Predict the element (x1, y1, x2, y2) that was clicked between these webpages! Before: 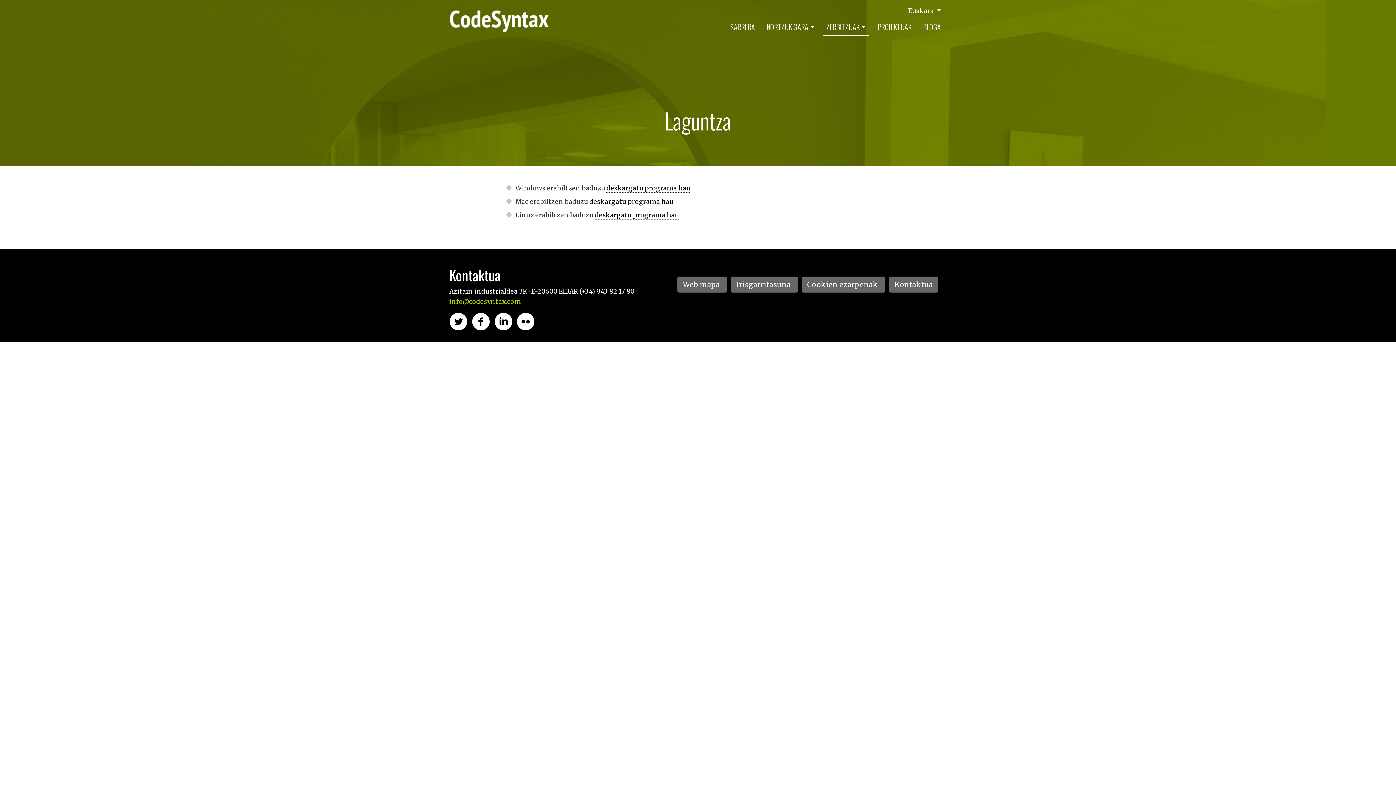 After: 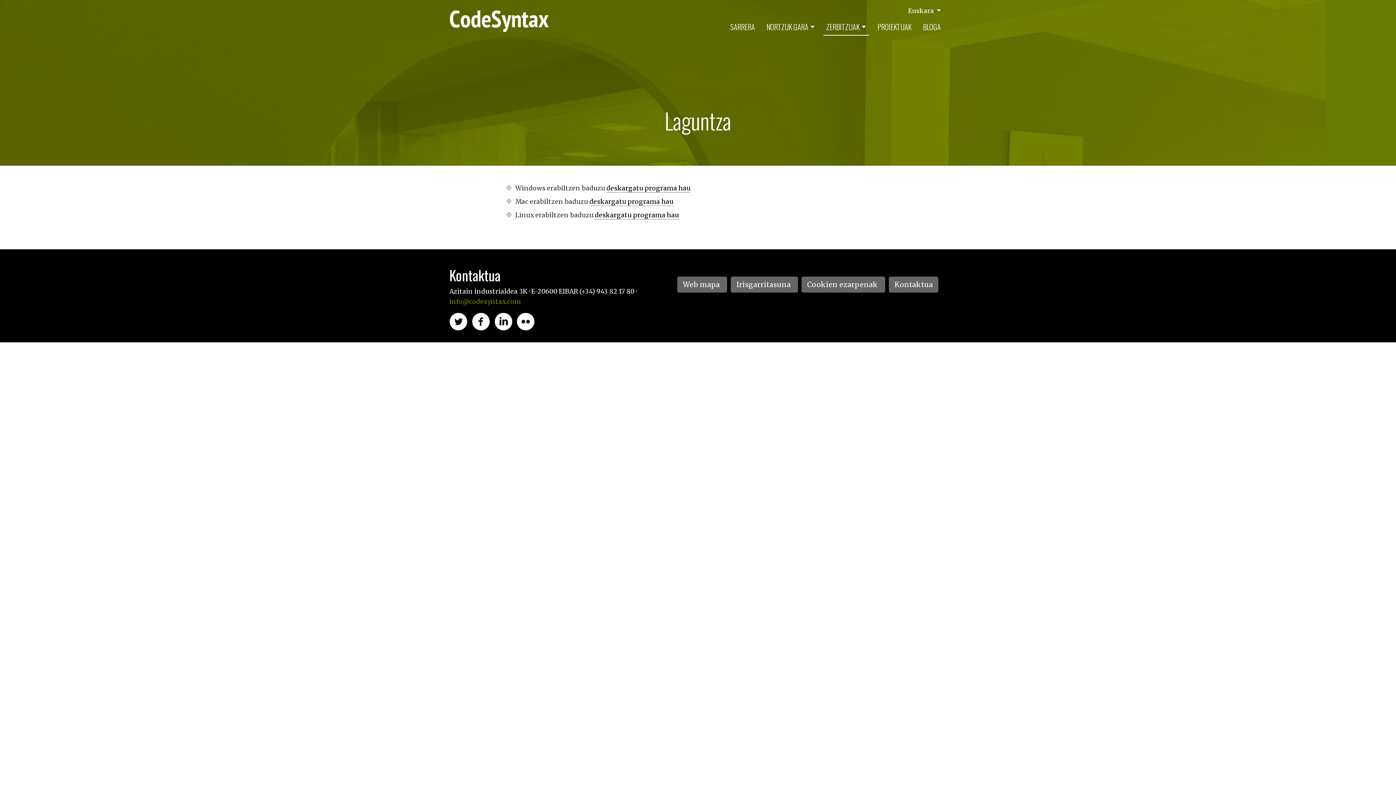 Action: bbox: (449, 297, 521, 305) label: info@codesyntax.com